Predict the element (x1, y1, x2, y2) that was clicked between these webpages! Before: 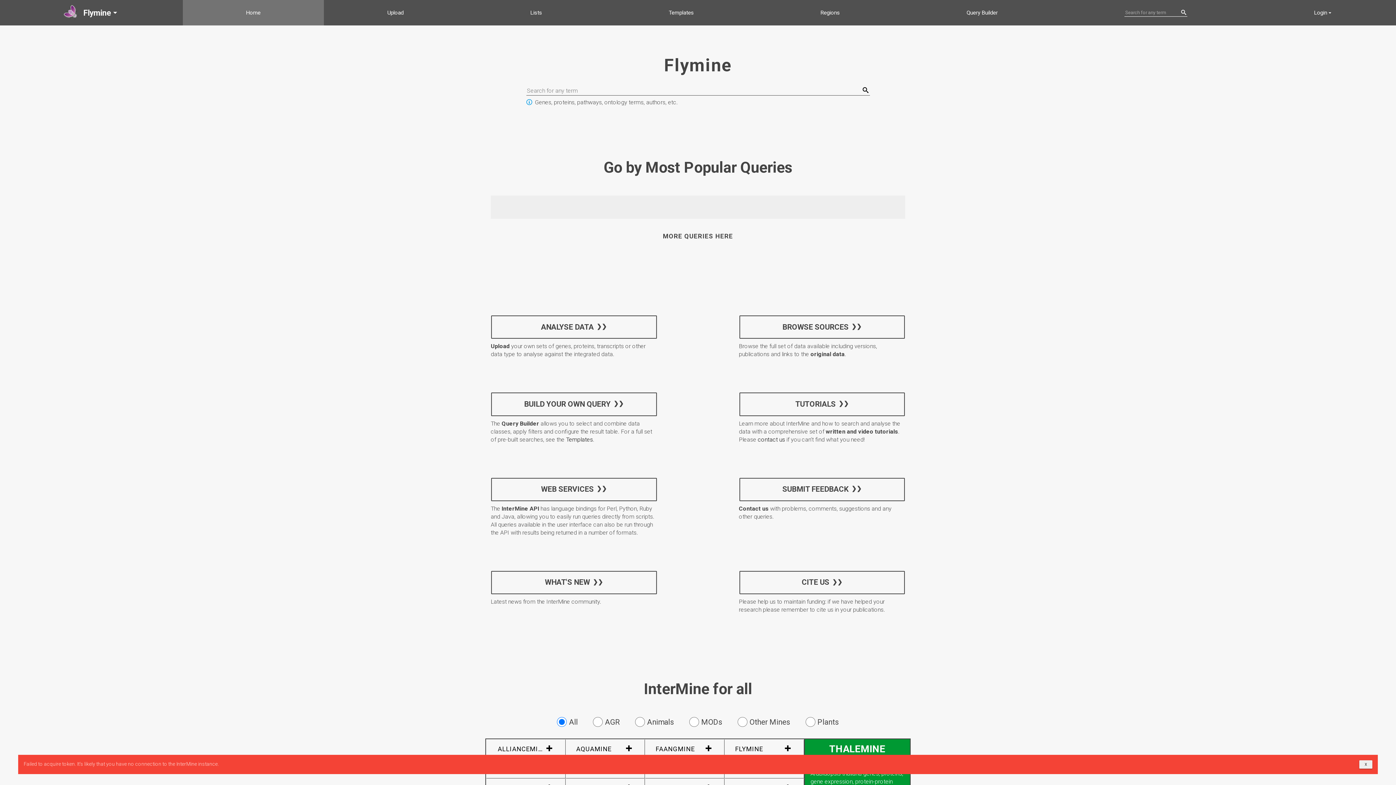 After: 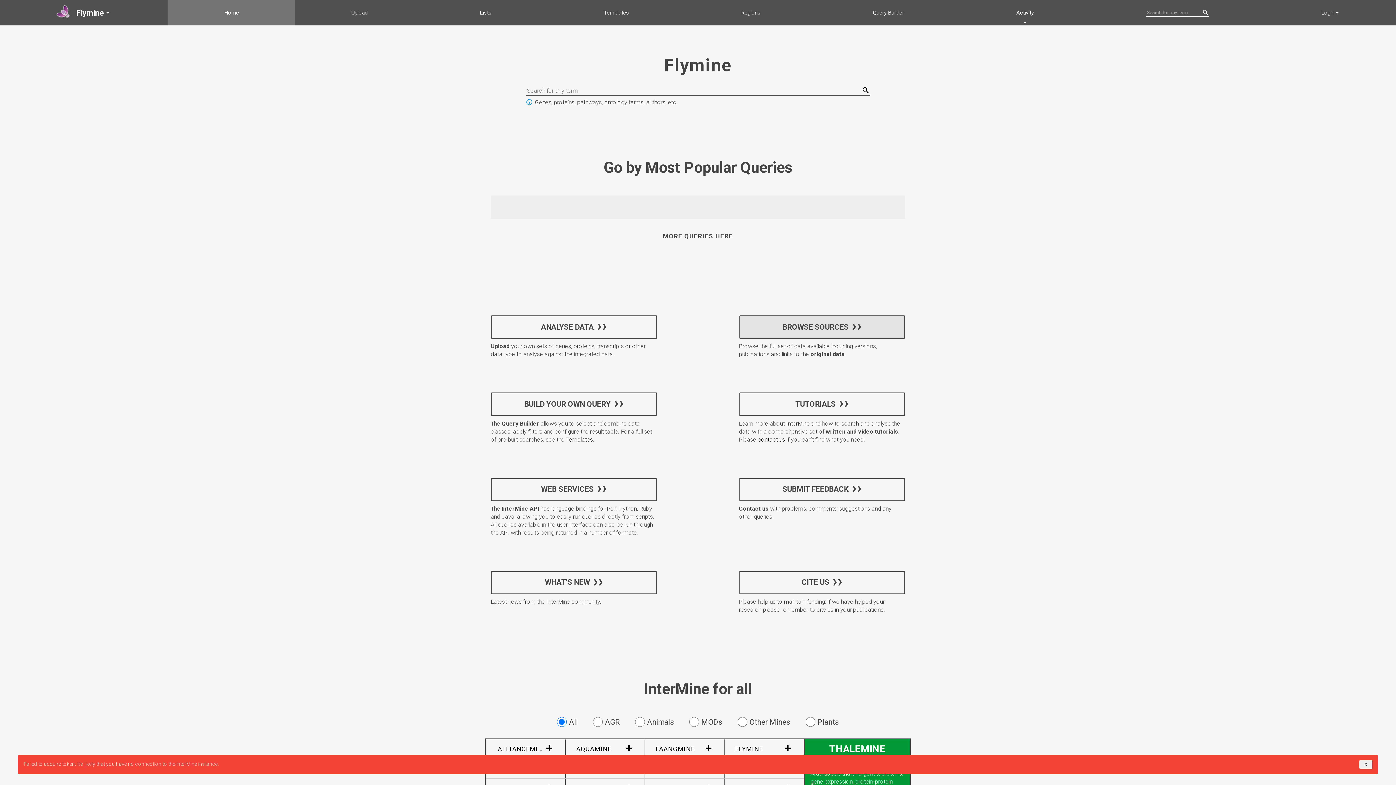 Action: label: BROWSE SOURCES bbox: (739, 315, 905, 339)